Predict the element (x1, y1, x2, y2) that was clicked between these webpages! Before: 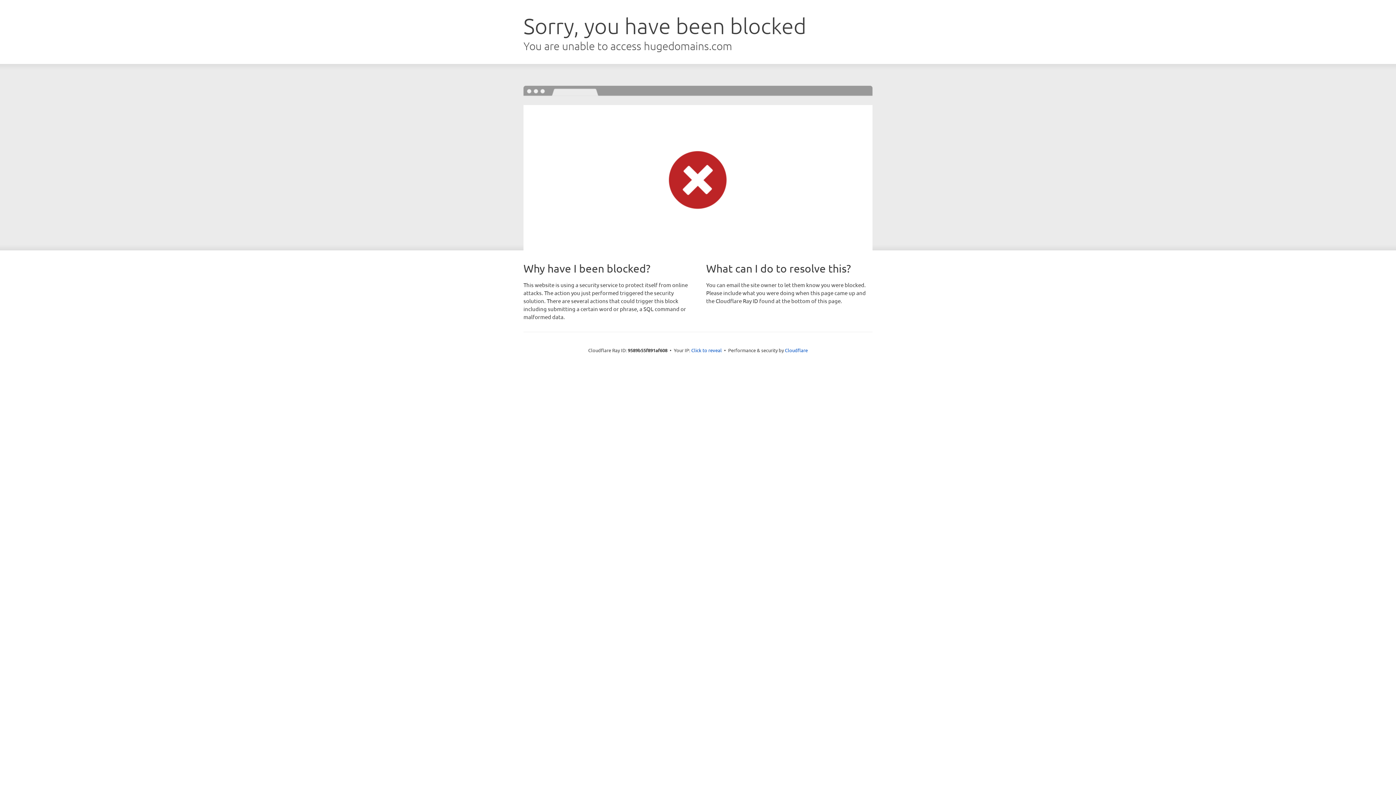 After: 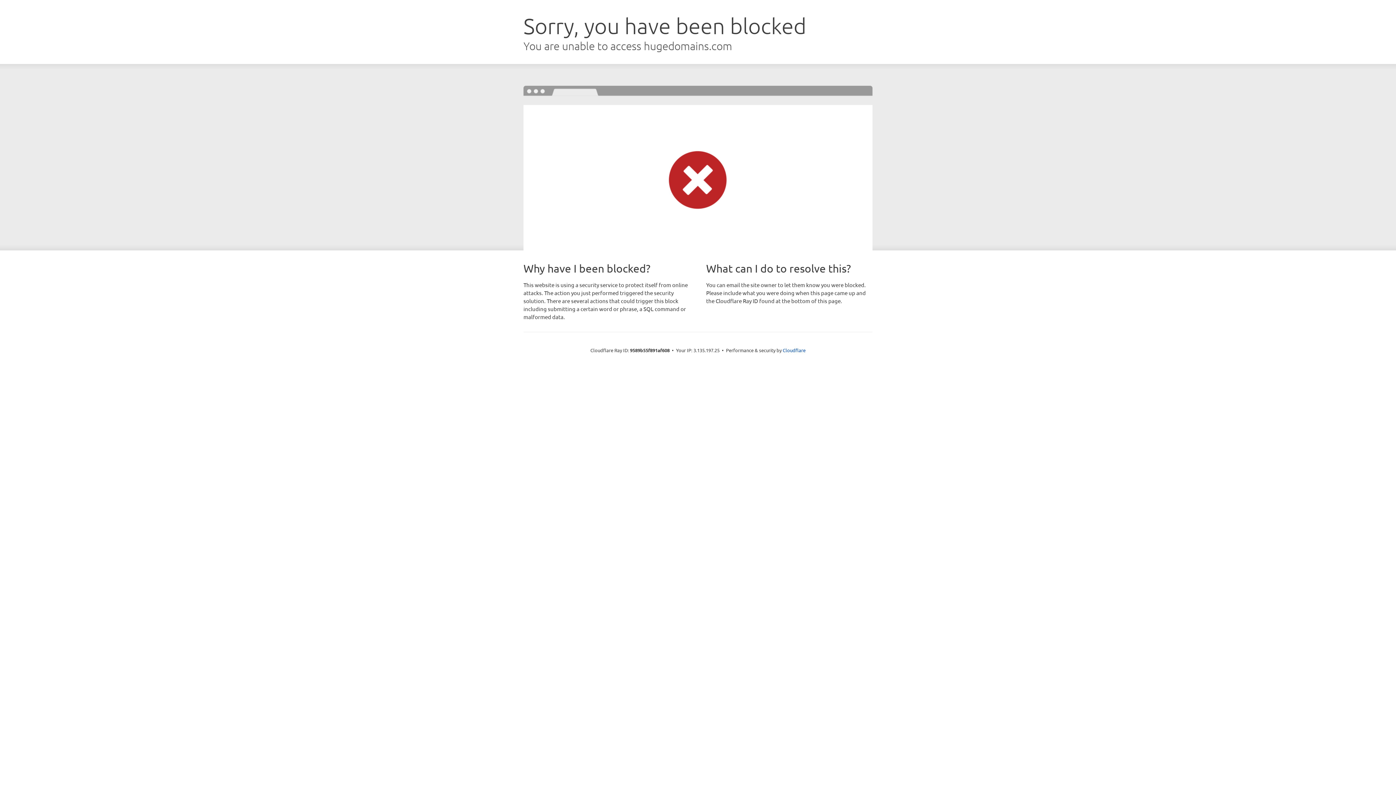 Action: label: Click to reveal bbox: (691, 346, 722, 353)